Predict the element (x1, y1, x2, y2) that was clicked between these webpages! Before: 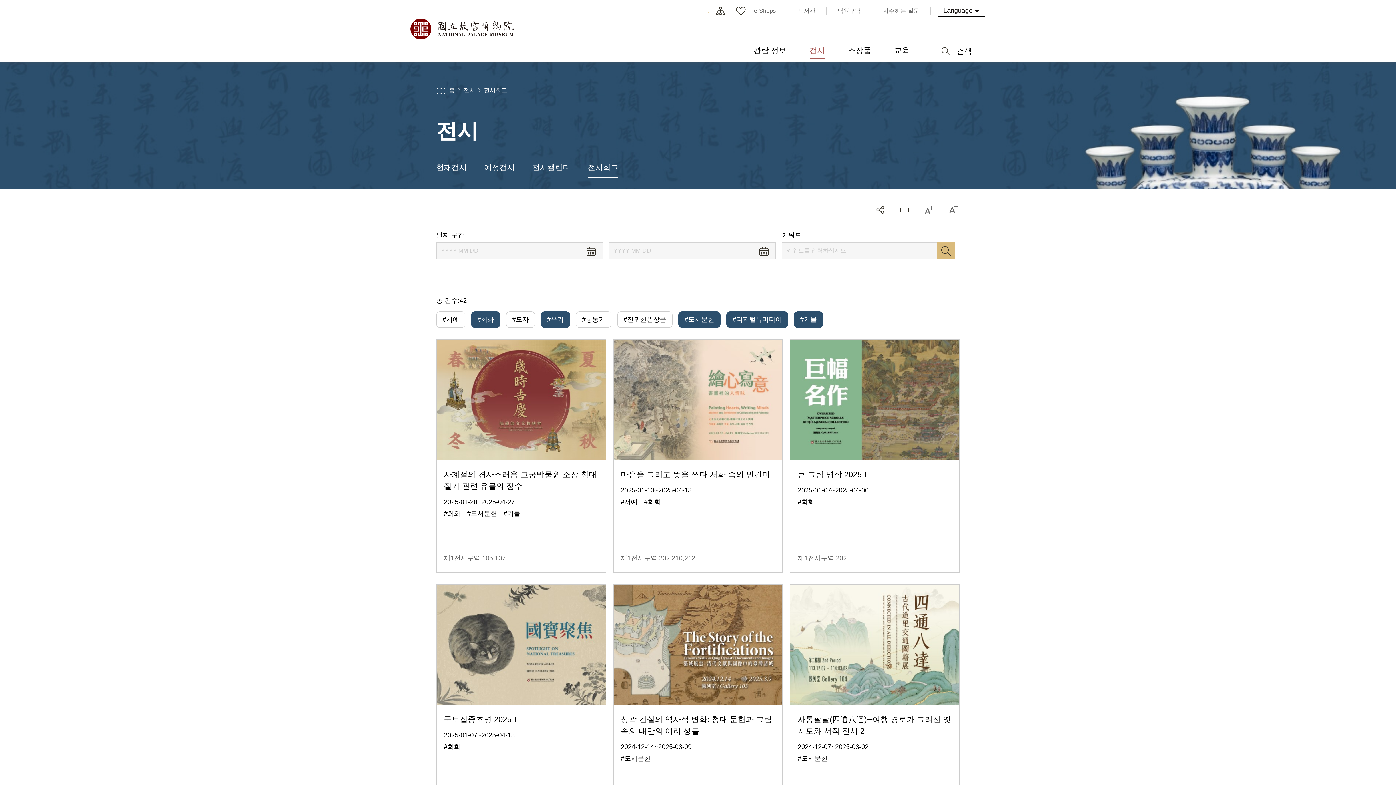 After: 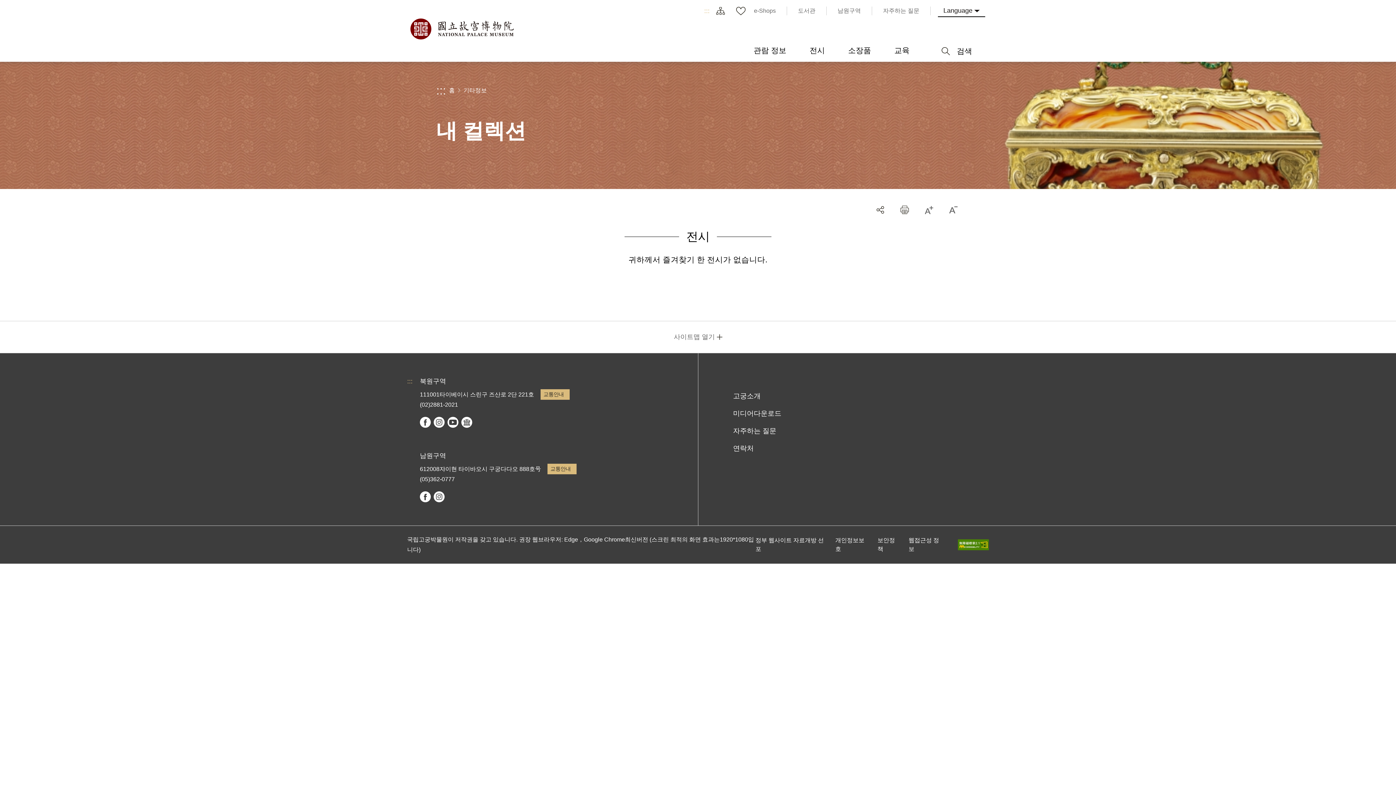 Action: label: 나의 즐겨찾기 bbox: (733, 3, 748, 18)